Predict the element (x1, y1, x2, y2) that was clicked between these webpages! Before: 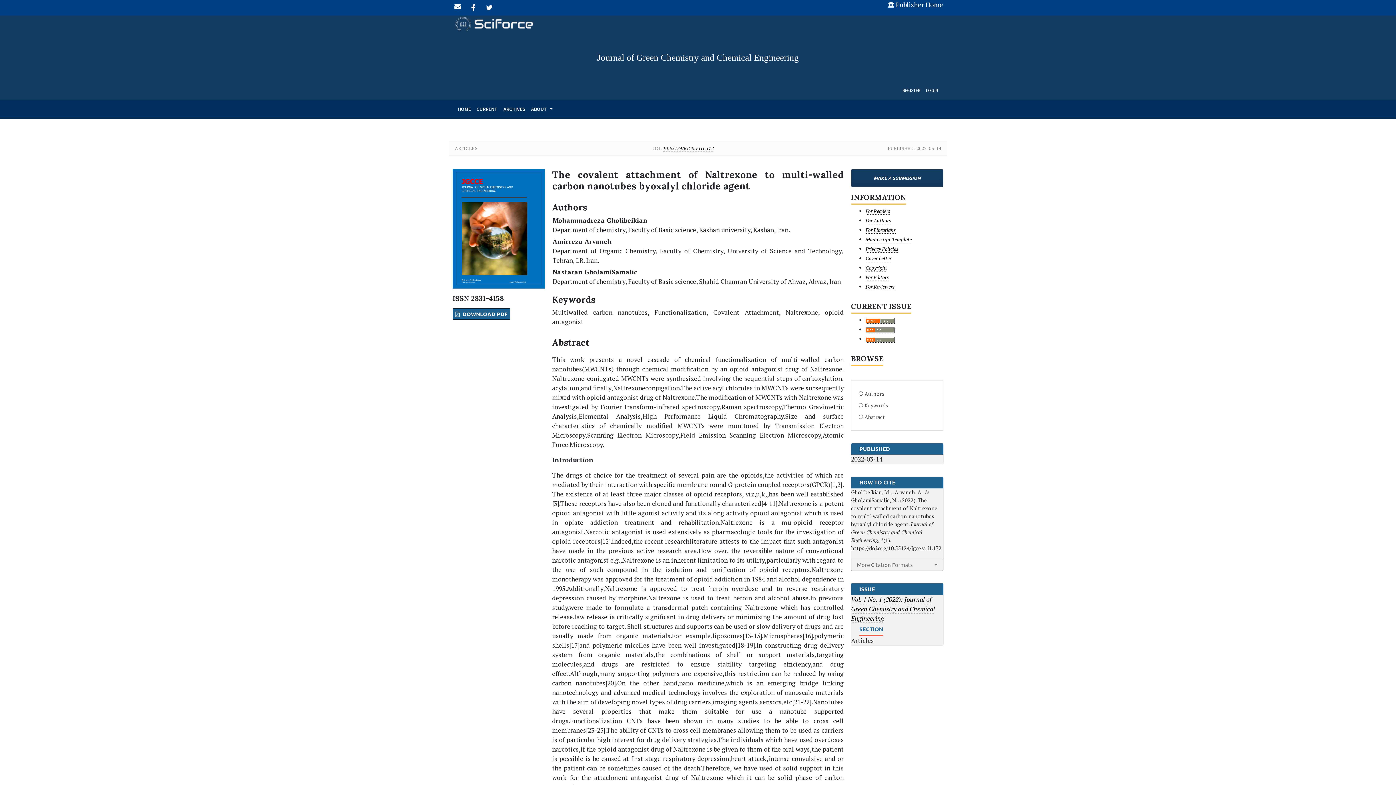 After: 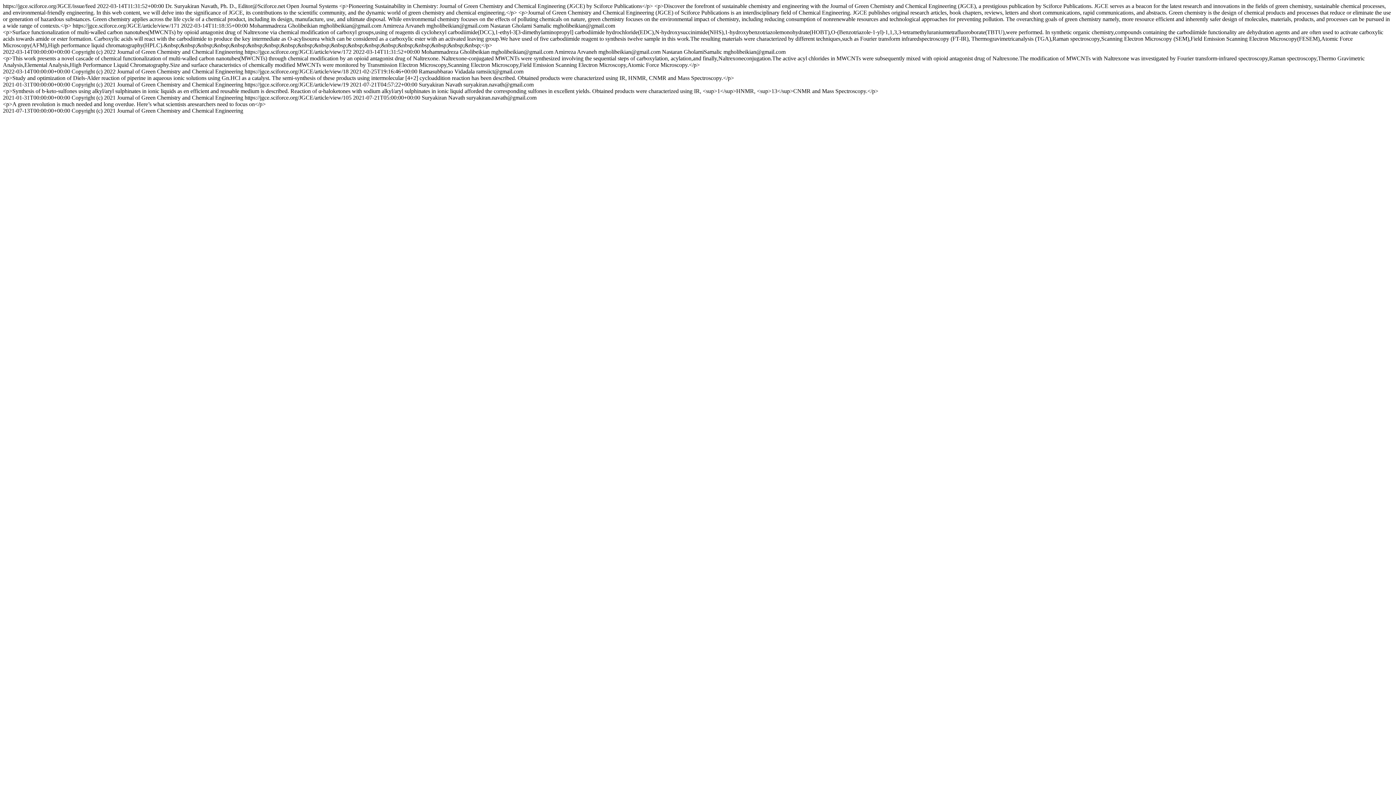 Action: bbox: (865, 316, 894, 324)